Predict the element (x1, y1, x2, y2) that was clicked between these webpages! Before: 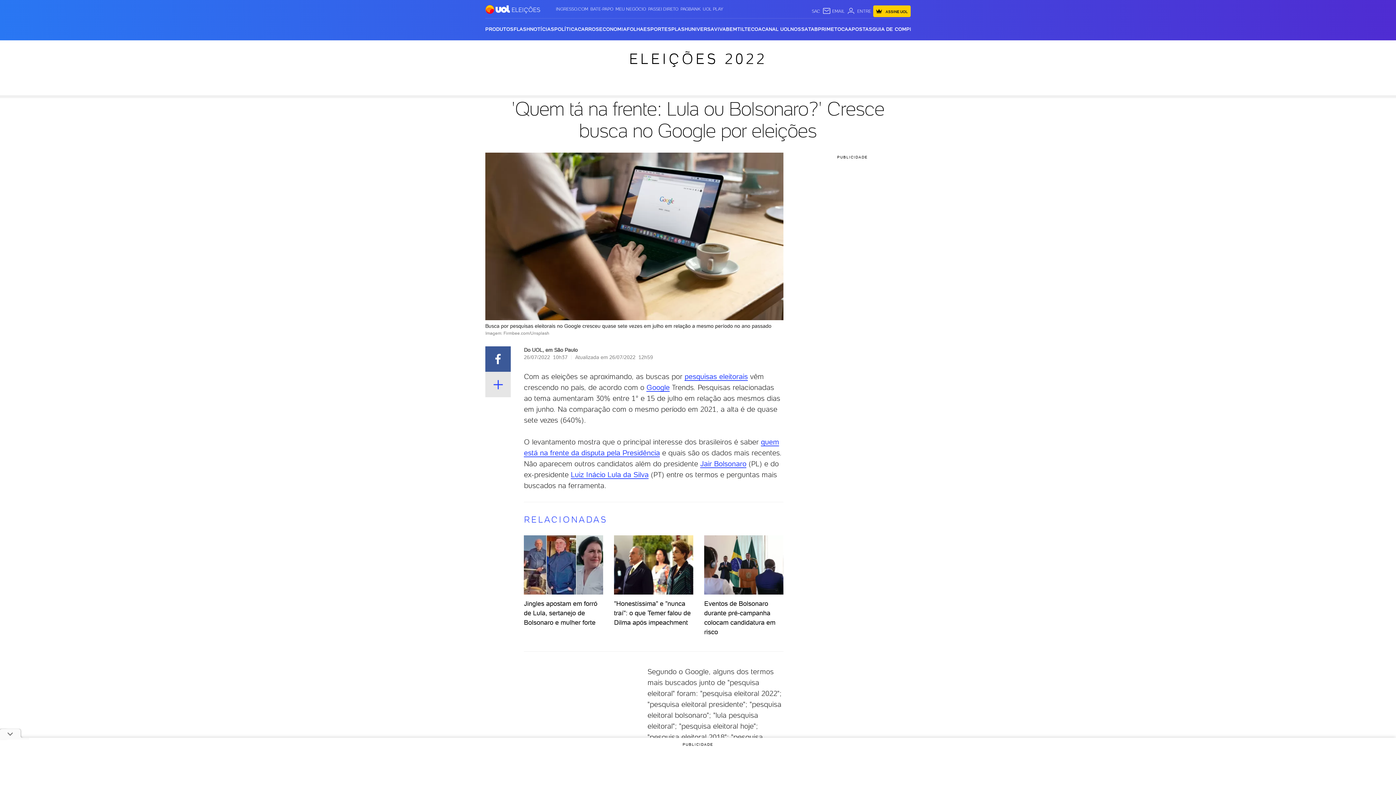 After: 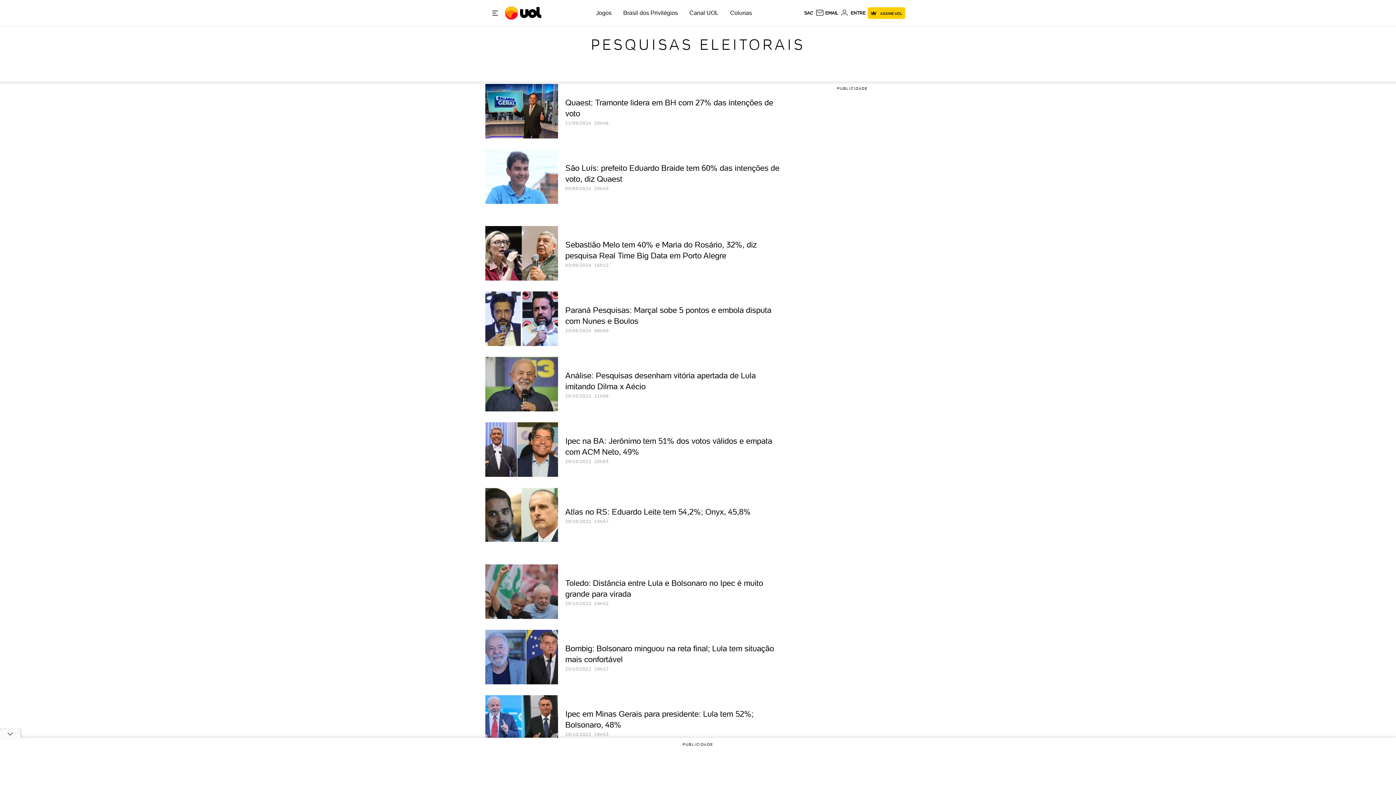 Action: label: pesquisas eleitorais bbox: (684, 372, 748, 381)